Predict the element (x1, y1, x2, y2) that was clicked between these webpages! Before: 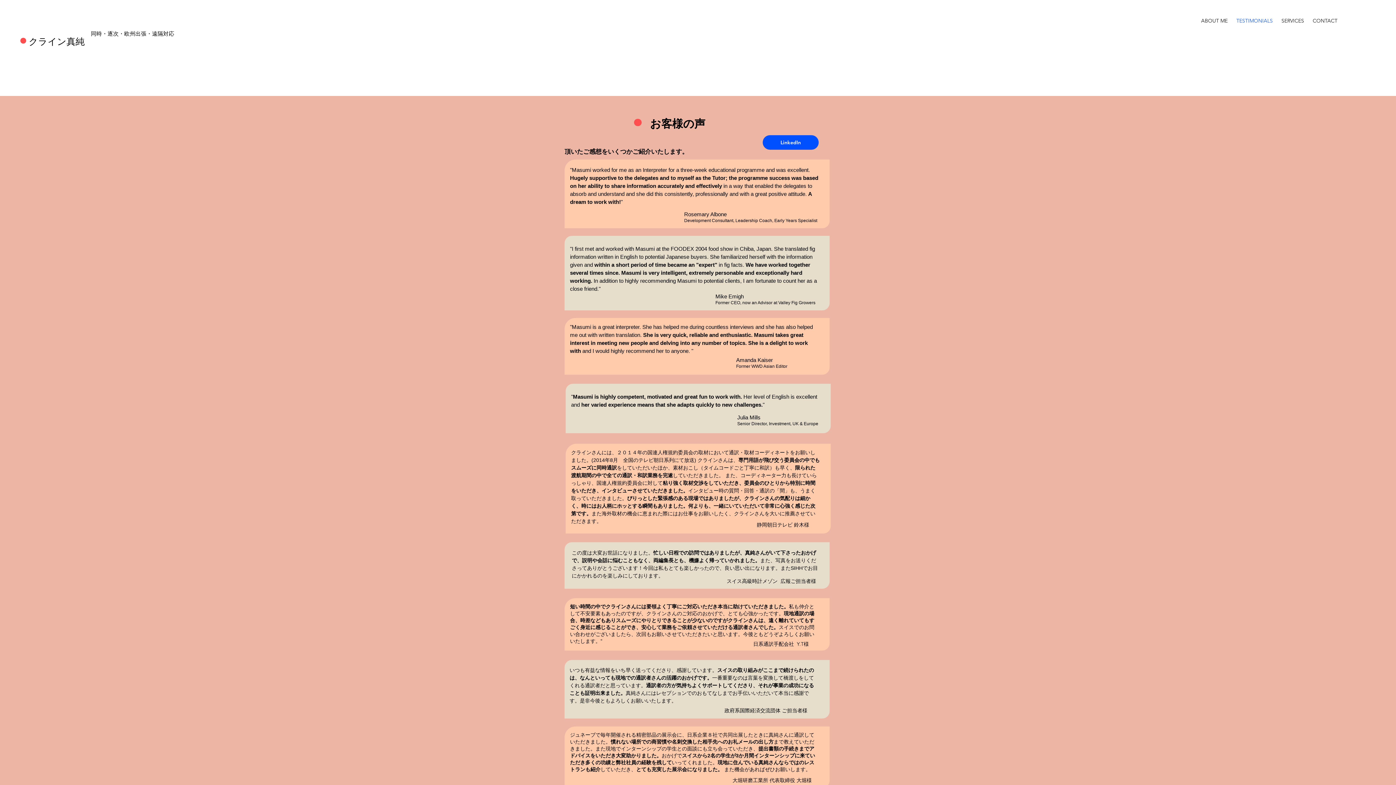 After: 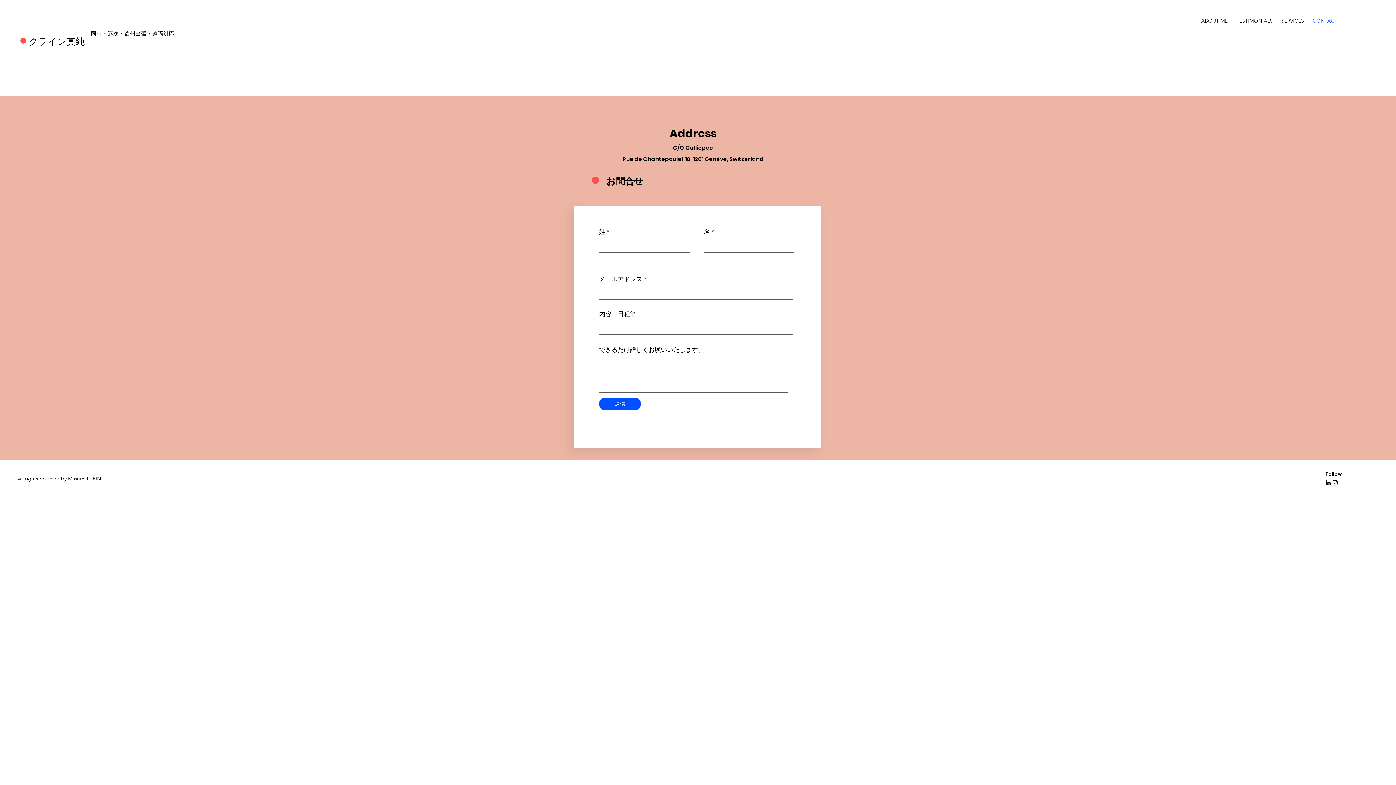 Action: bbox: (1308, 11, 1342, 24) label: CONTACT